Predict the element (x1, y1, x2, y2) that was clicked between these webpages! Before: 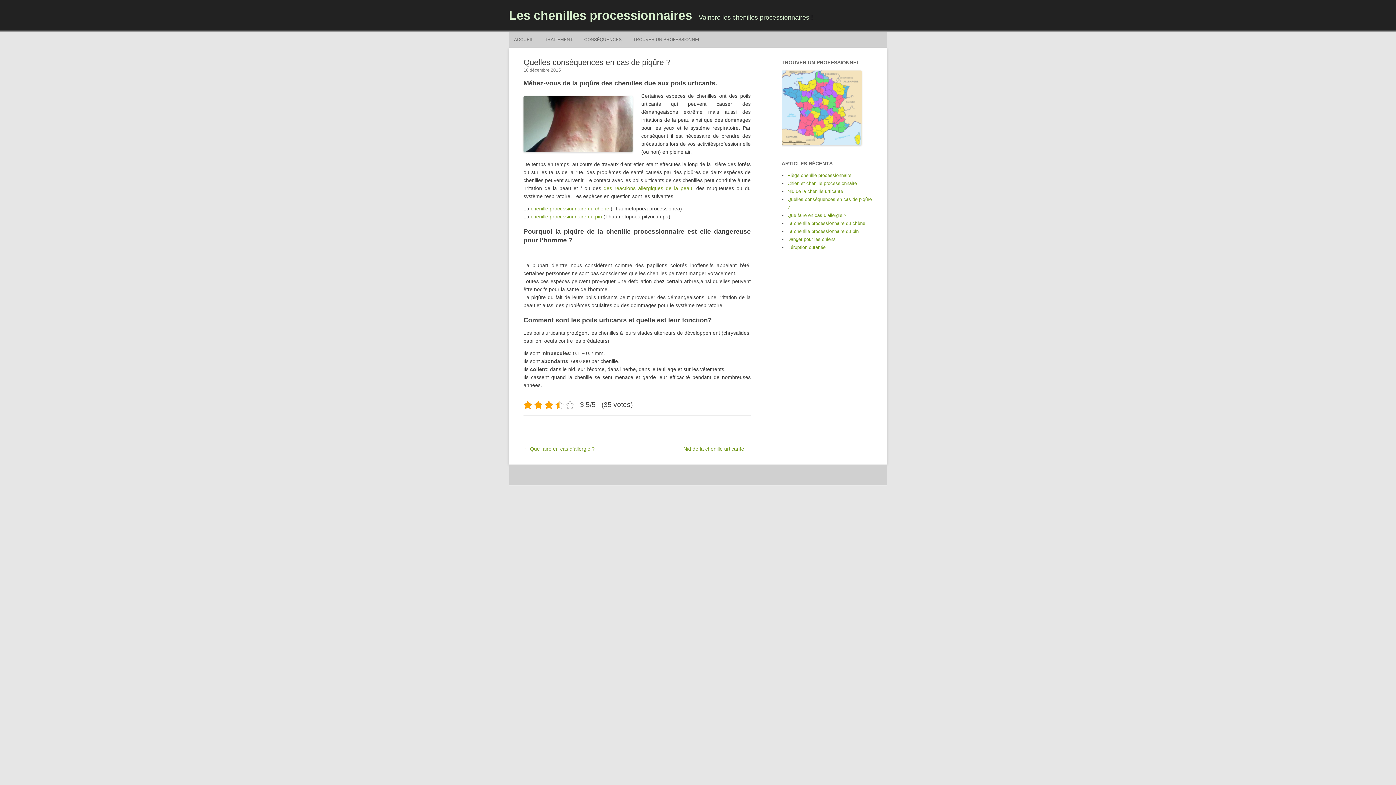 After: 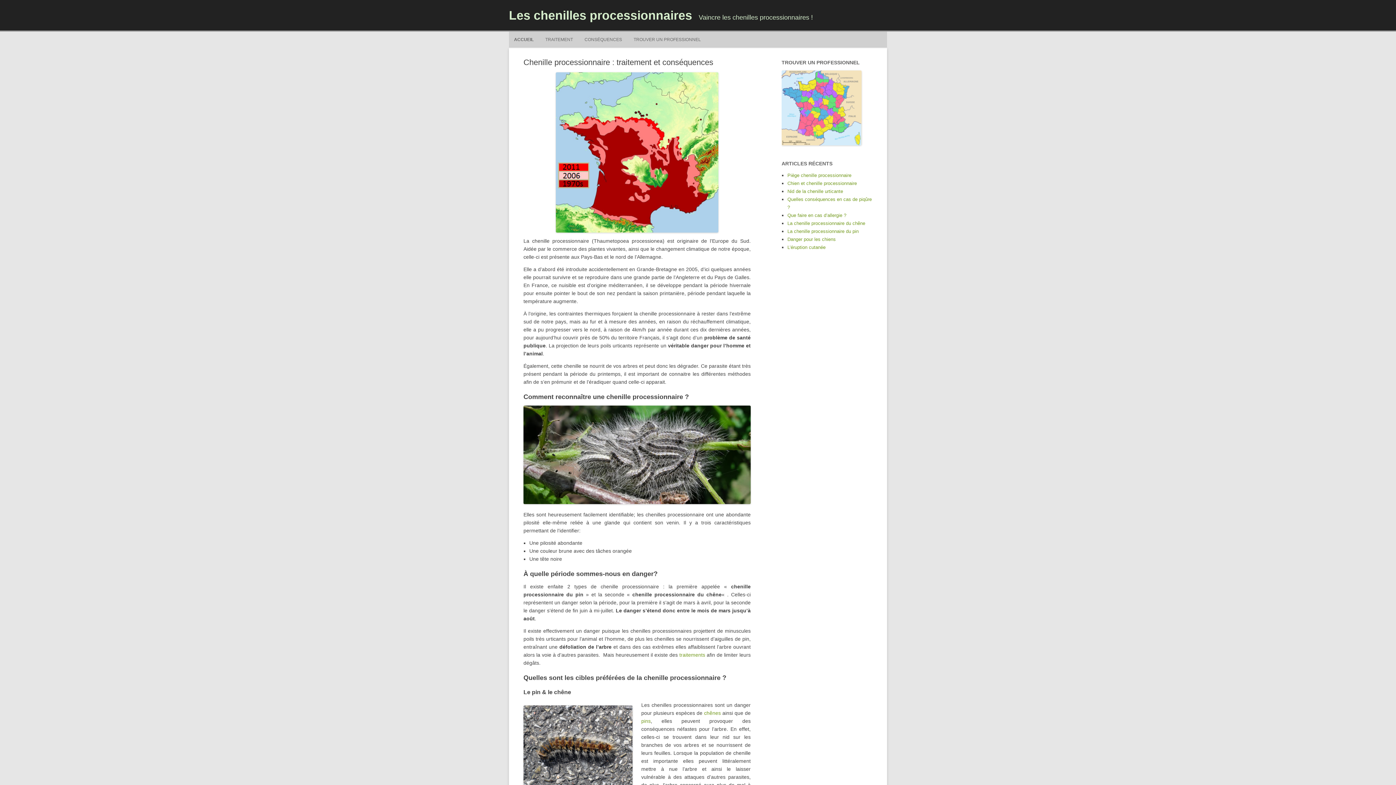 Action: label: Les chenilles processionnaires bbox: (509, 2, 692, 27)